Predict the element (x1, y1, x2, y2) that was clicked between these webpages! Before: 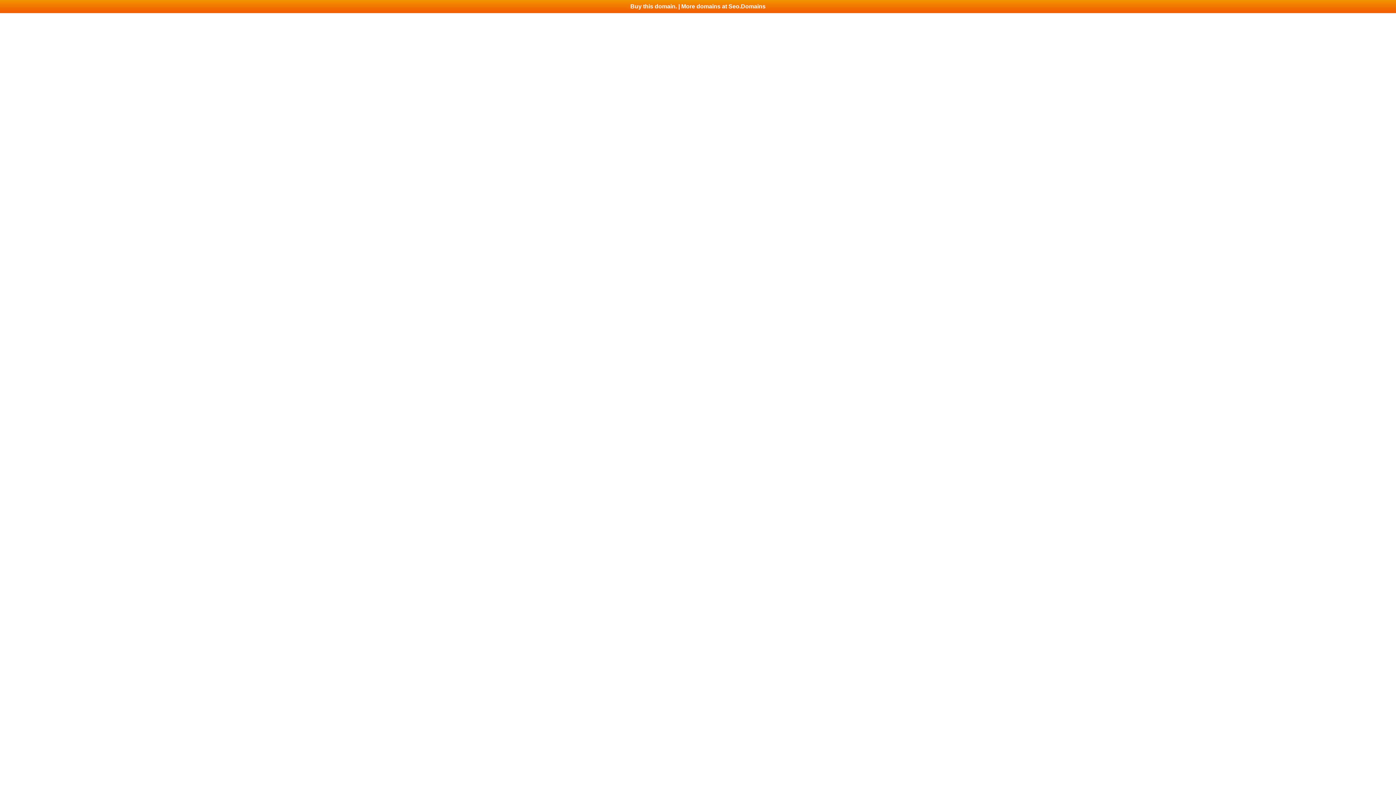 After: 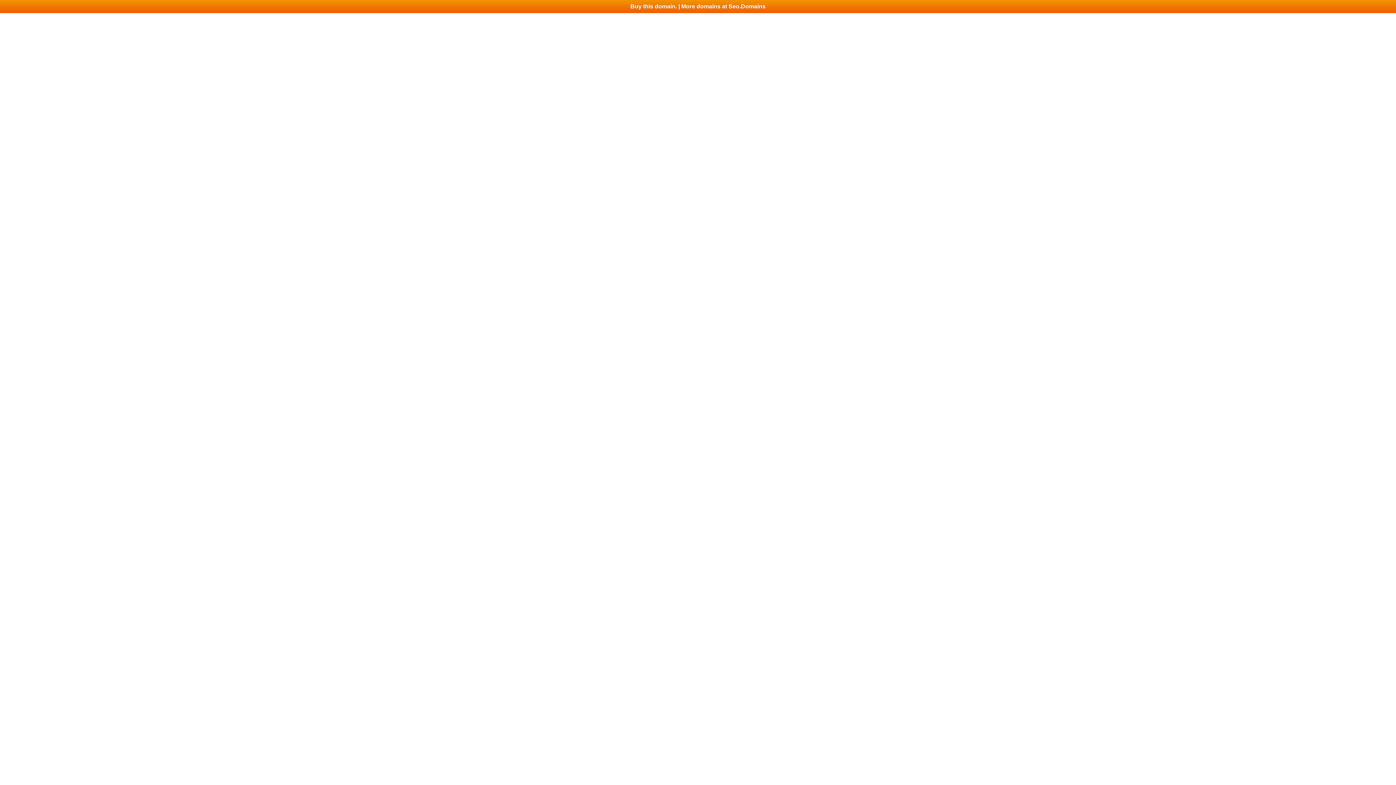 Action: bbox: (0, 0, 1396, 13) label: Buy this domain. | More domains at Seo.Domains